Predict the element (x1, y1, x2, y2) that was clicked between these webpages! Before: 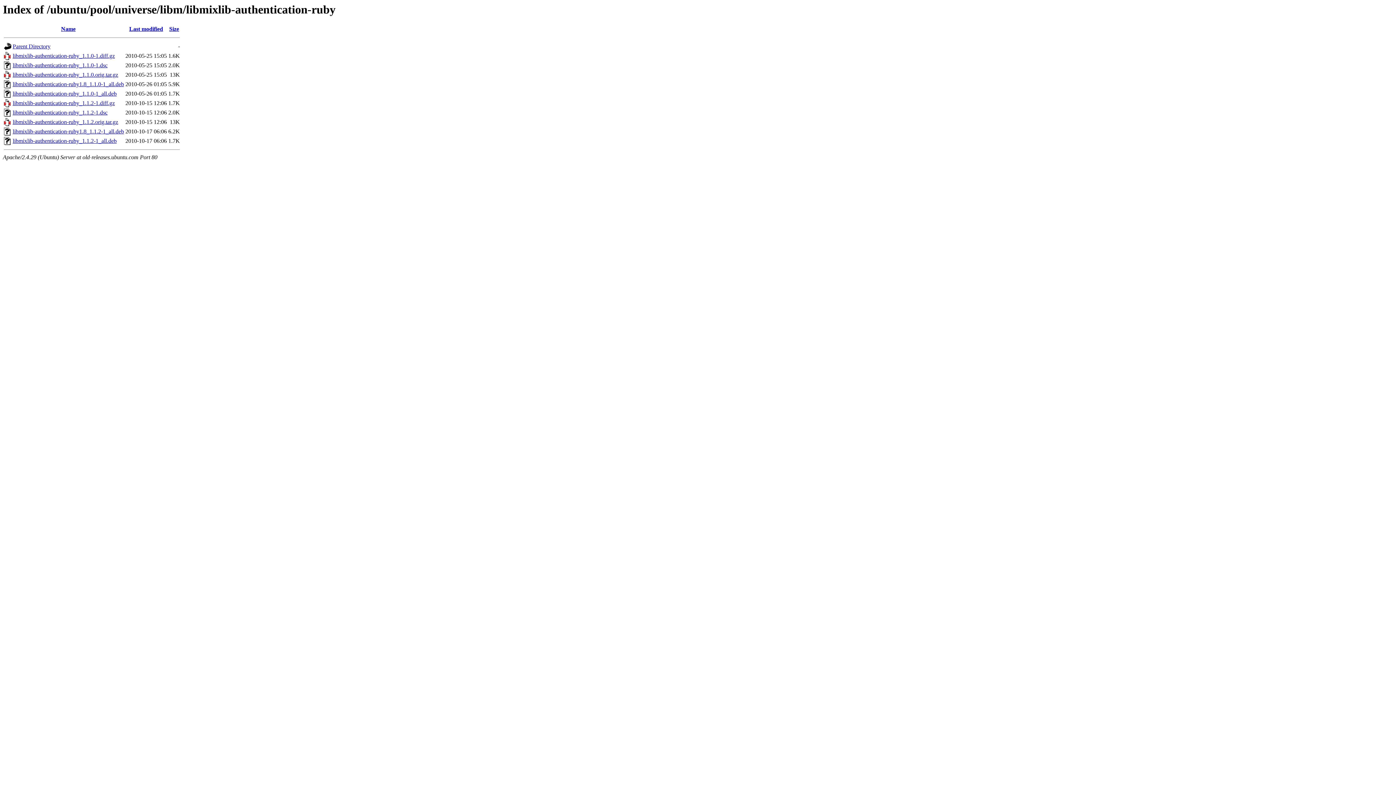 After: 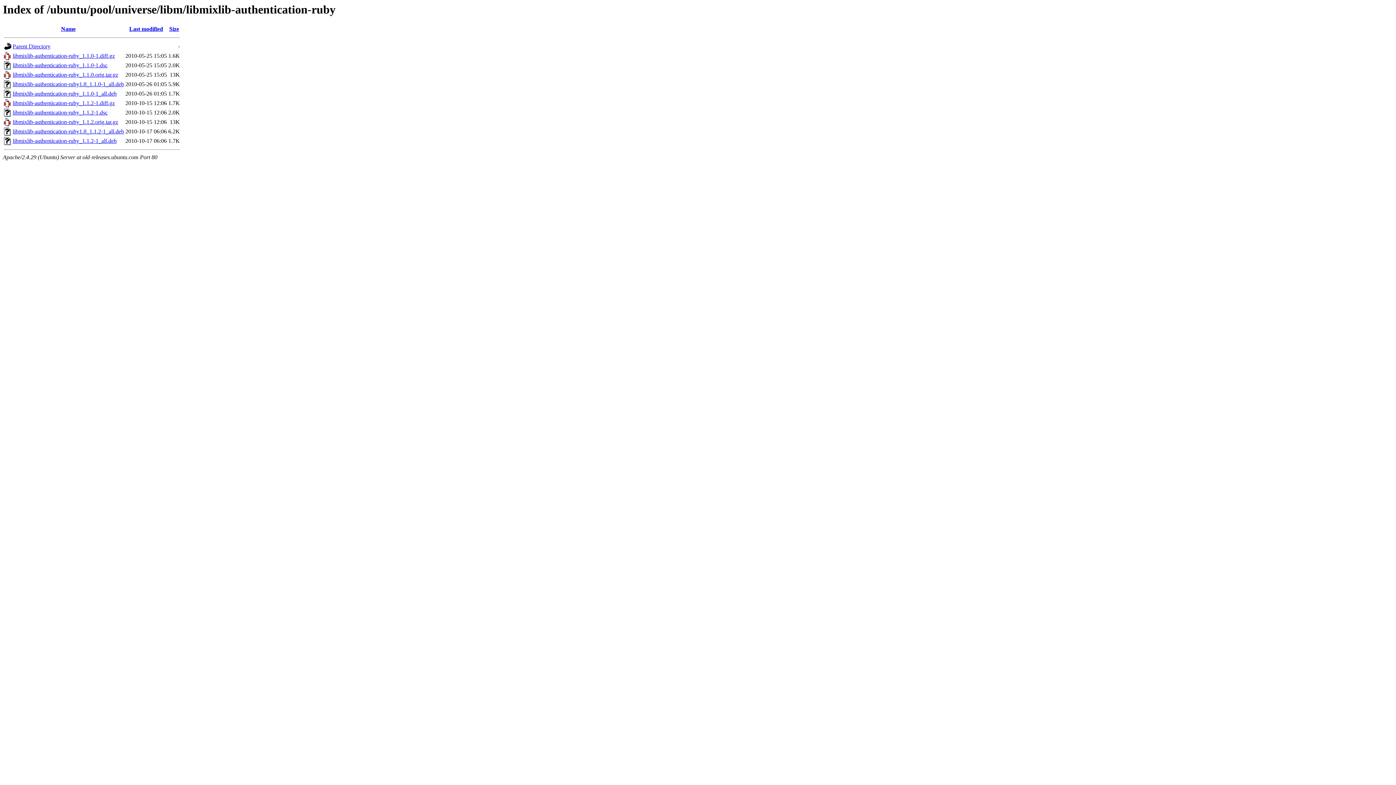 Action: label: libmixlib-authentication-ruby1.8_1.1.2-1_all.deb bbox: (12, 128, 124, 134)